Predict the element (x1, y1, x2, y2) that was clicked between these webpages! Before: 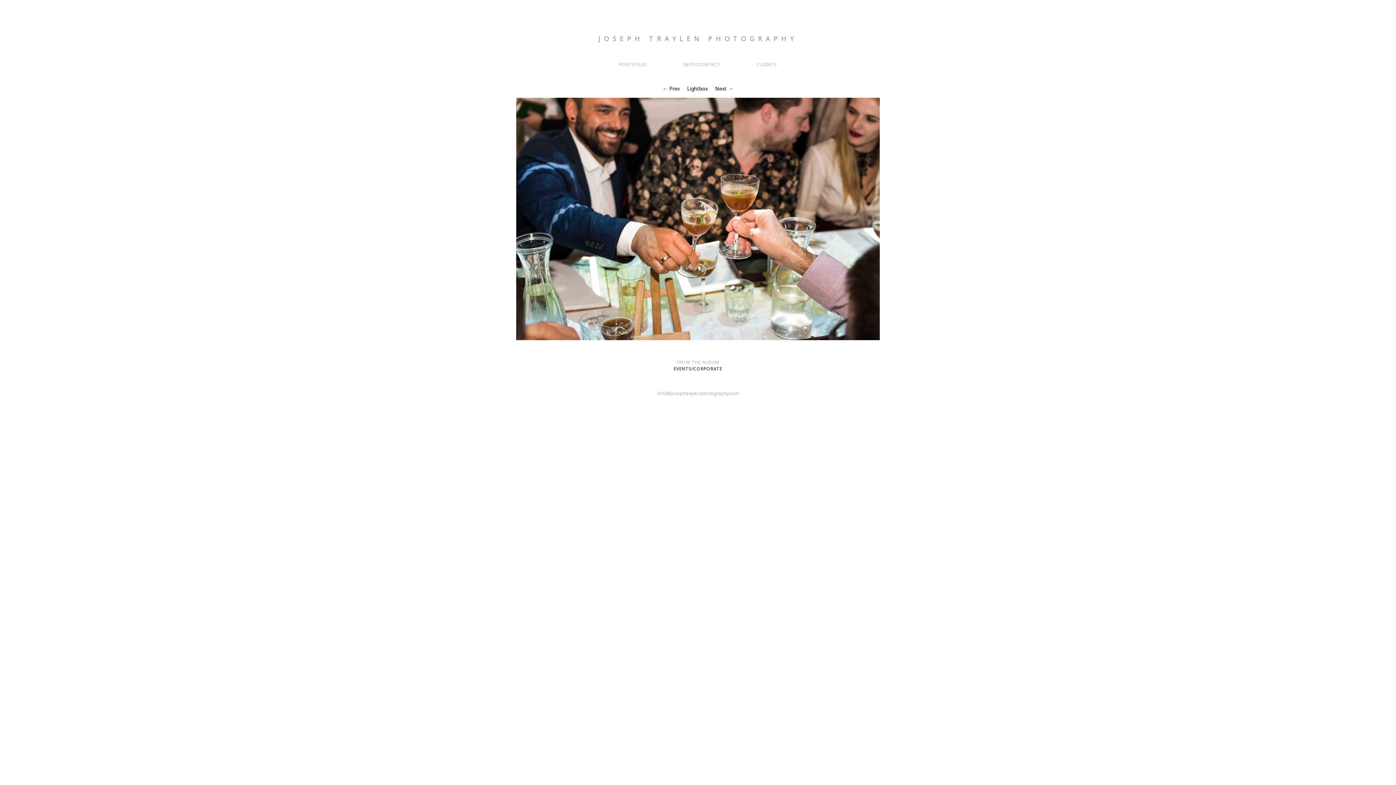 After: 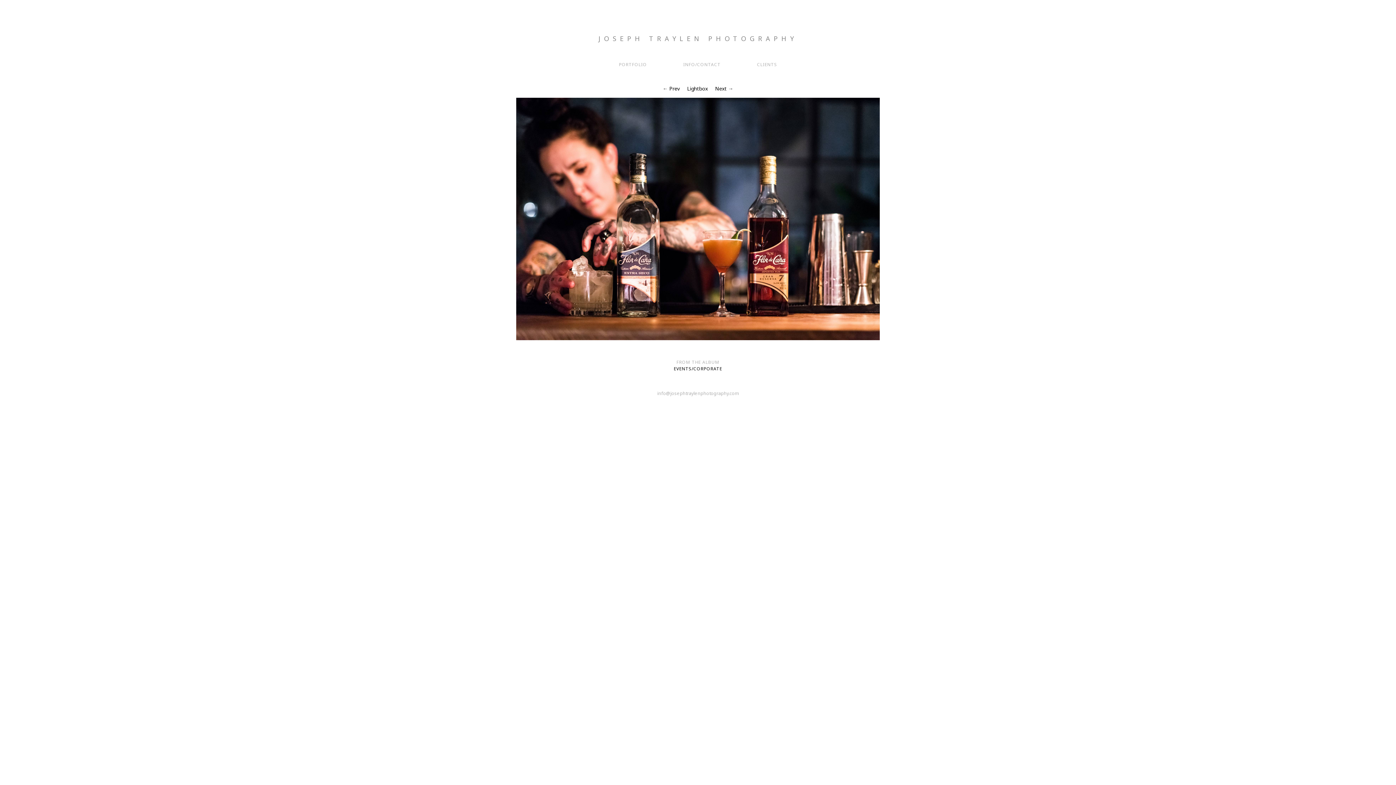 Action: bbox: (712, 85, 736, 91) label: Next →